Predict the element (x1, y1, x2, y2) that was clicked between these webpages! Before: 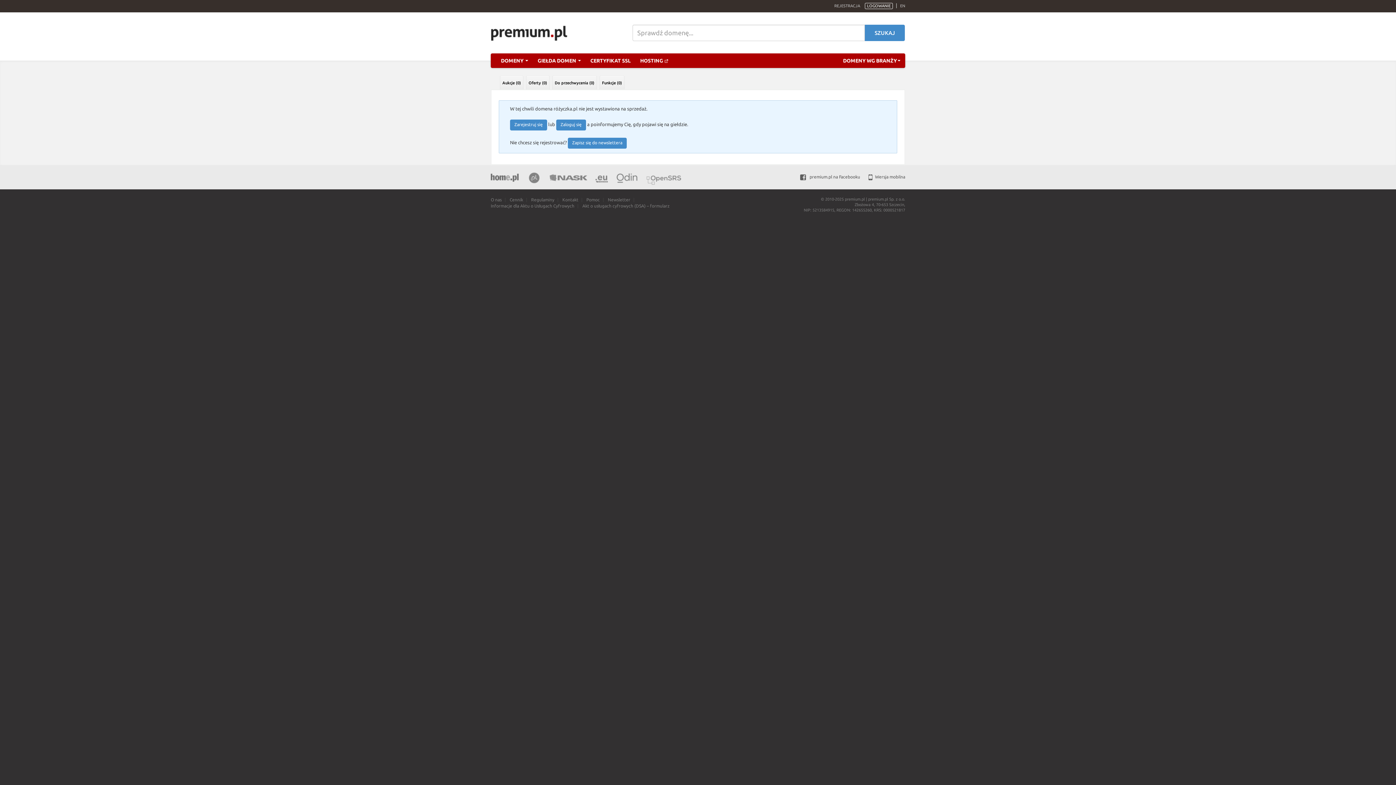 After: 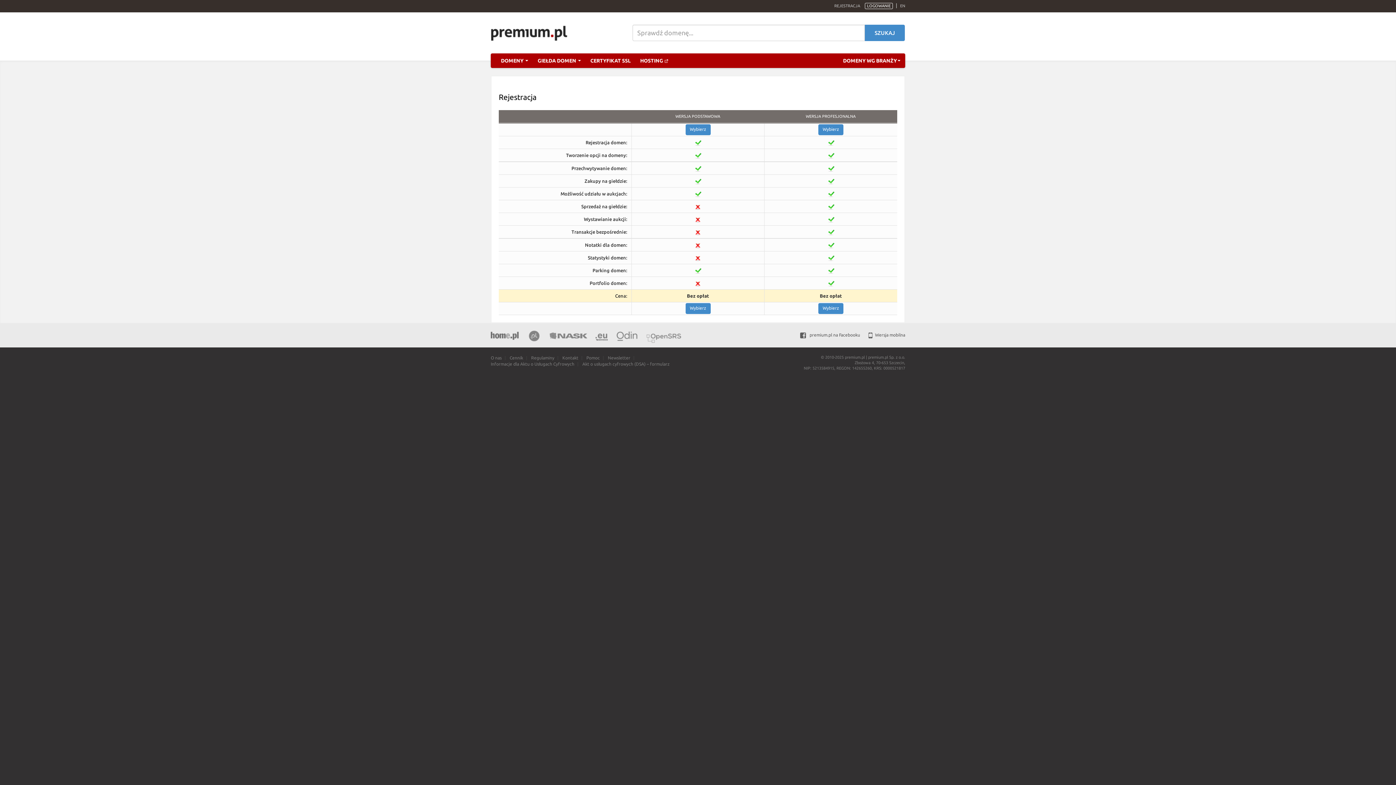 Action: label: Zarejestruj się bbox: (510, 119, 547, 130)